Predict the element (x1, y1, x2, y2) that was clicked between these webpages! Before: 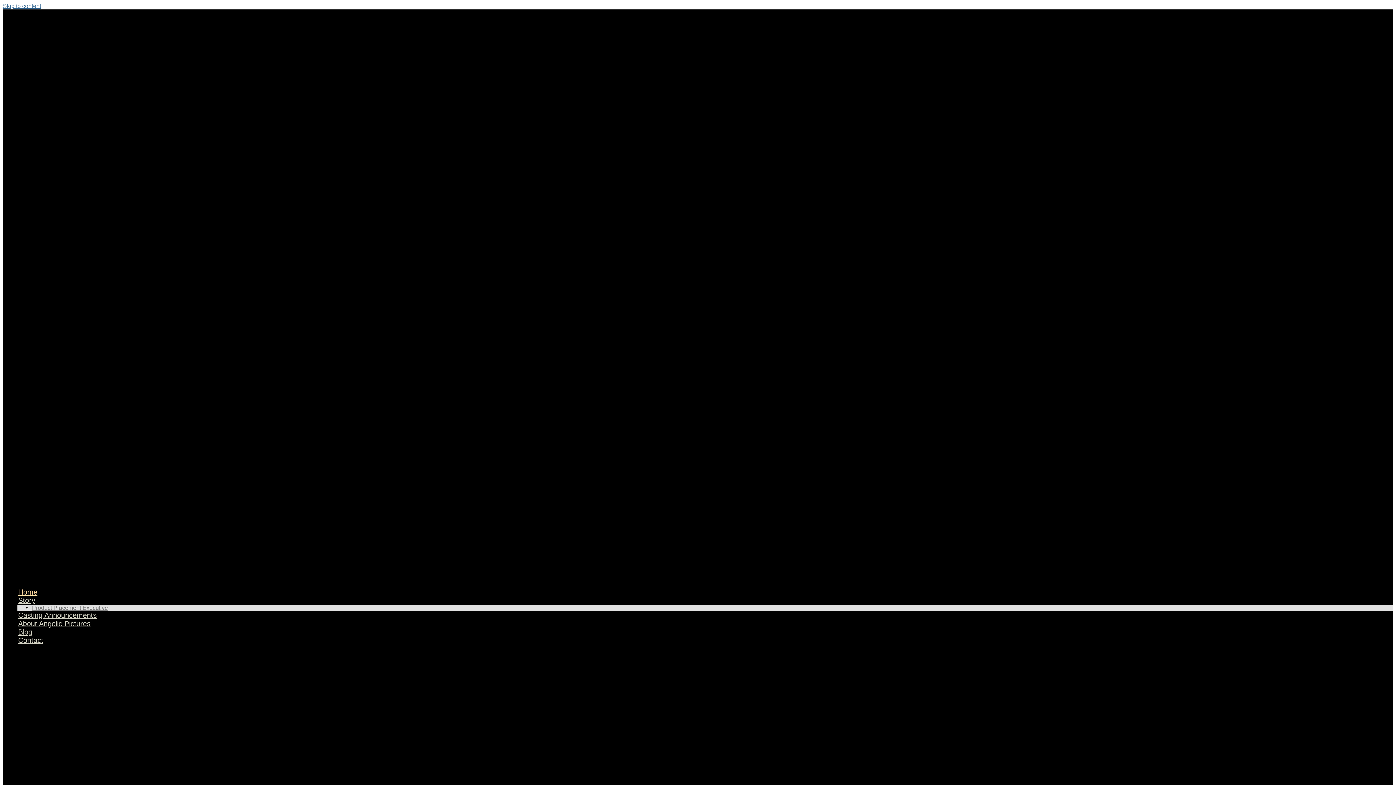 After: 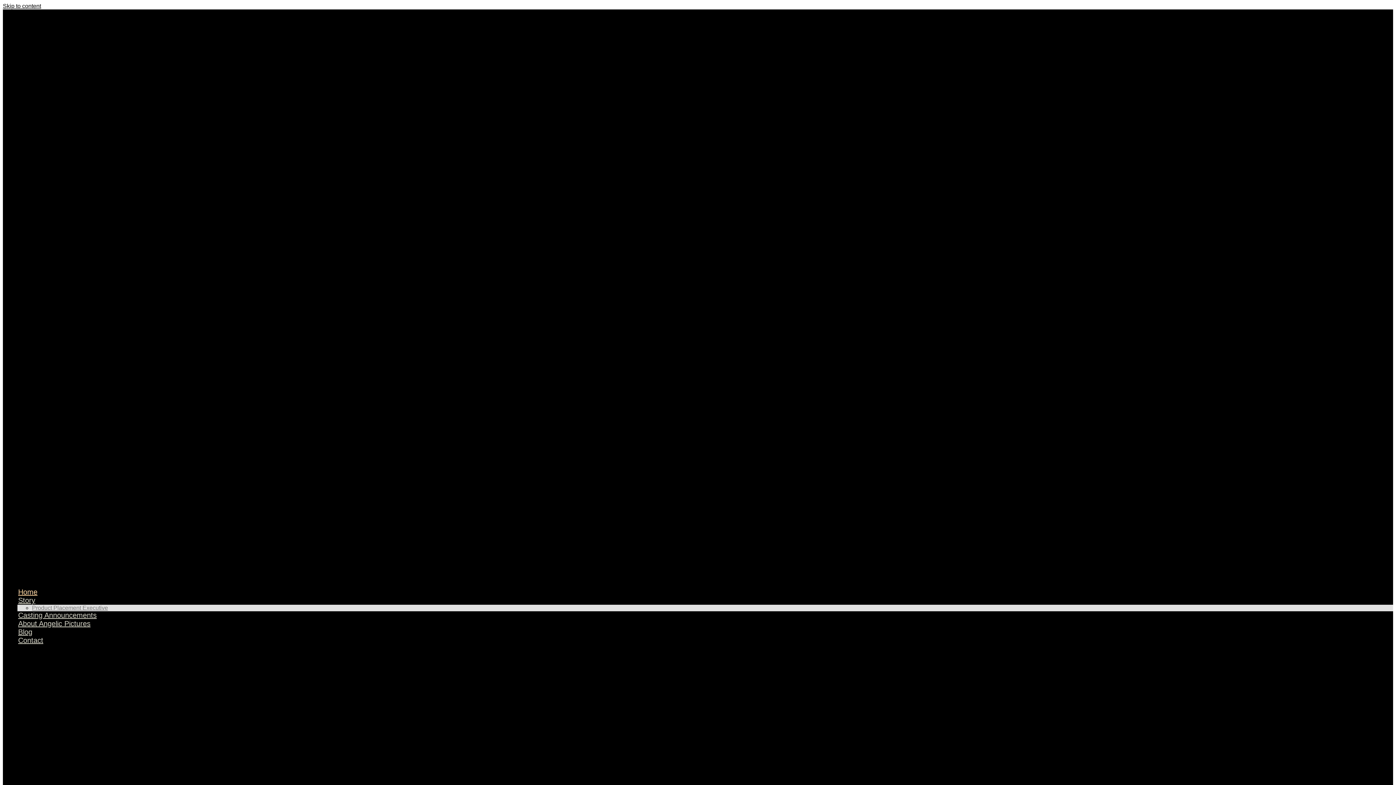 Action: label: Skip to content bbox: (2, 2, 41, 9)